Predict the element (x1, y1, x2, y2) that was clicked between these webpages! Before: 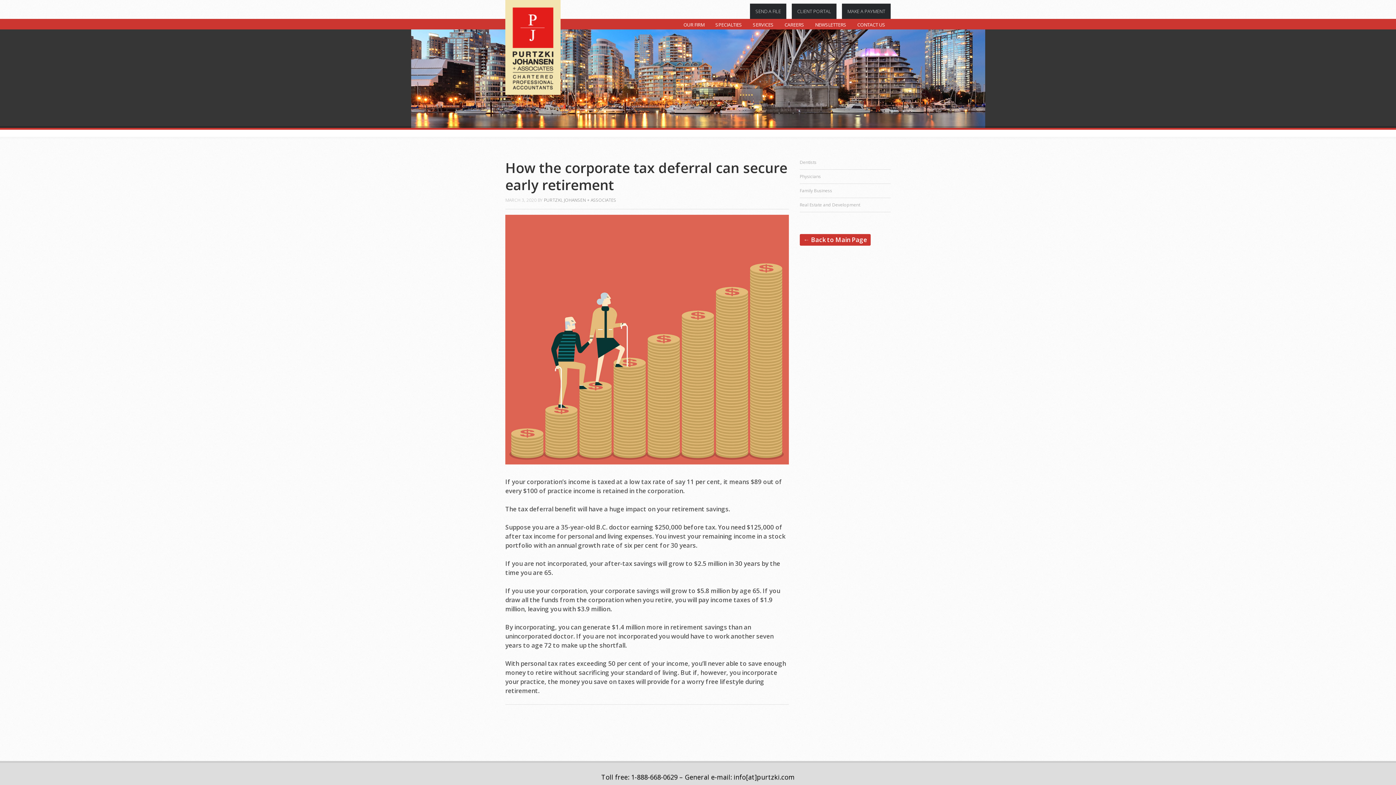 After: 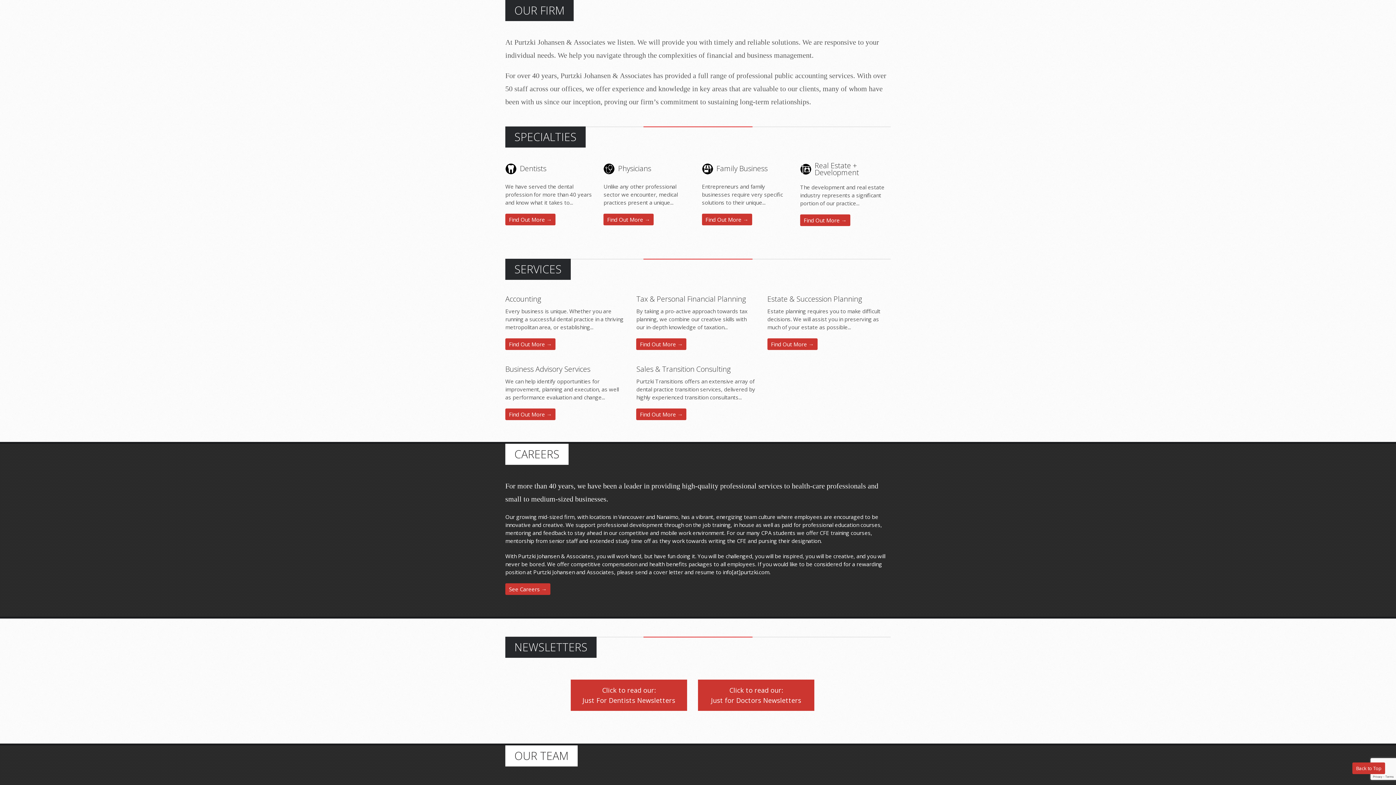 Action: label: OUR FIRM bbox: (683, 20, 704, 28)